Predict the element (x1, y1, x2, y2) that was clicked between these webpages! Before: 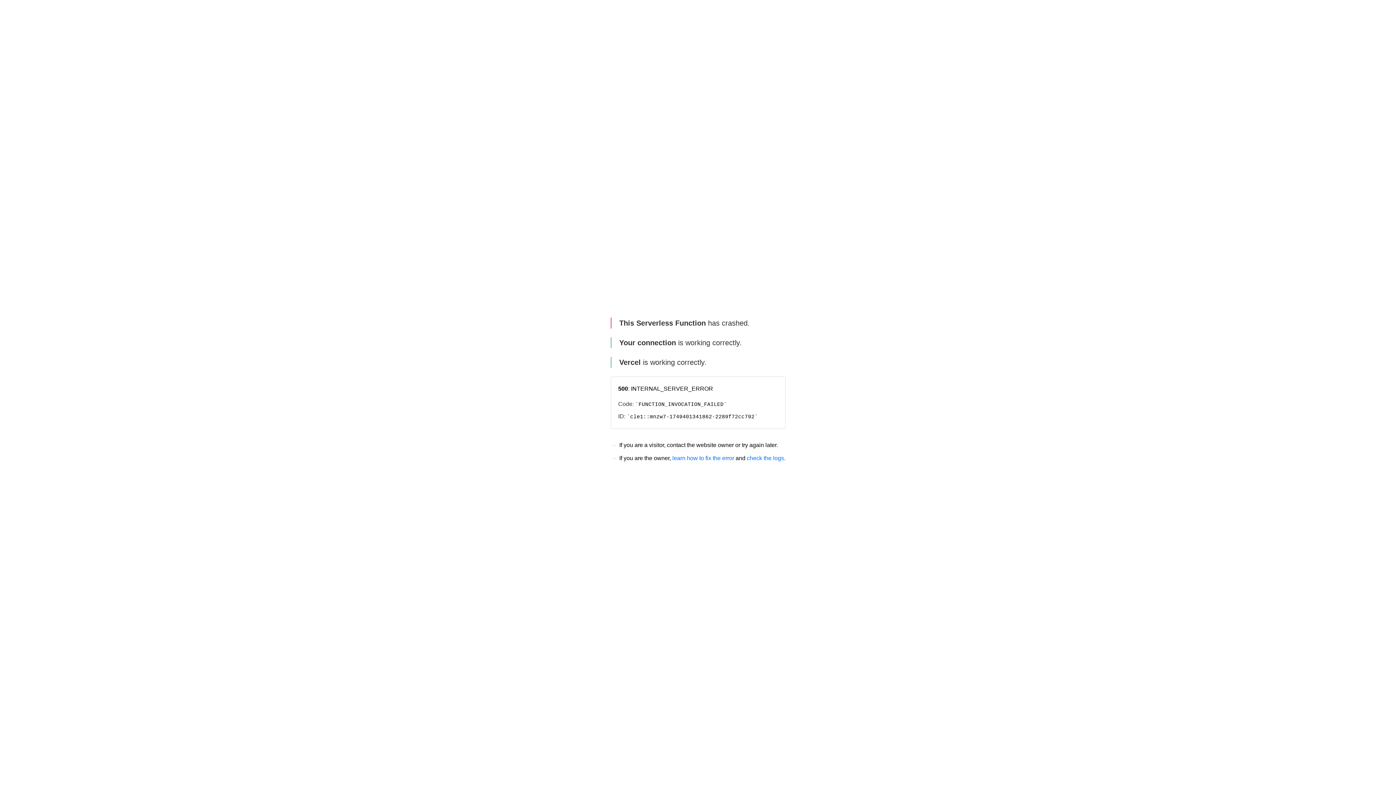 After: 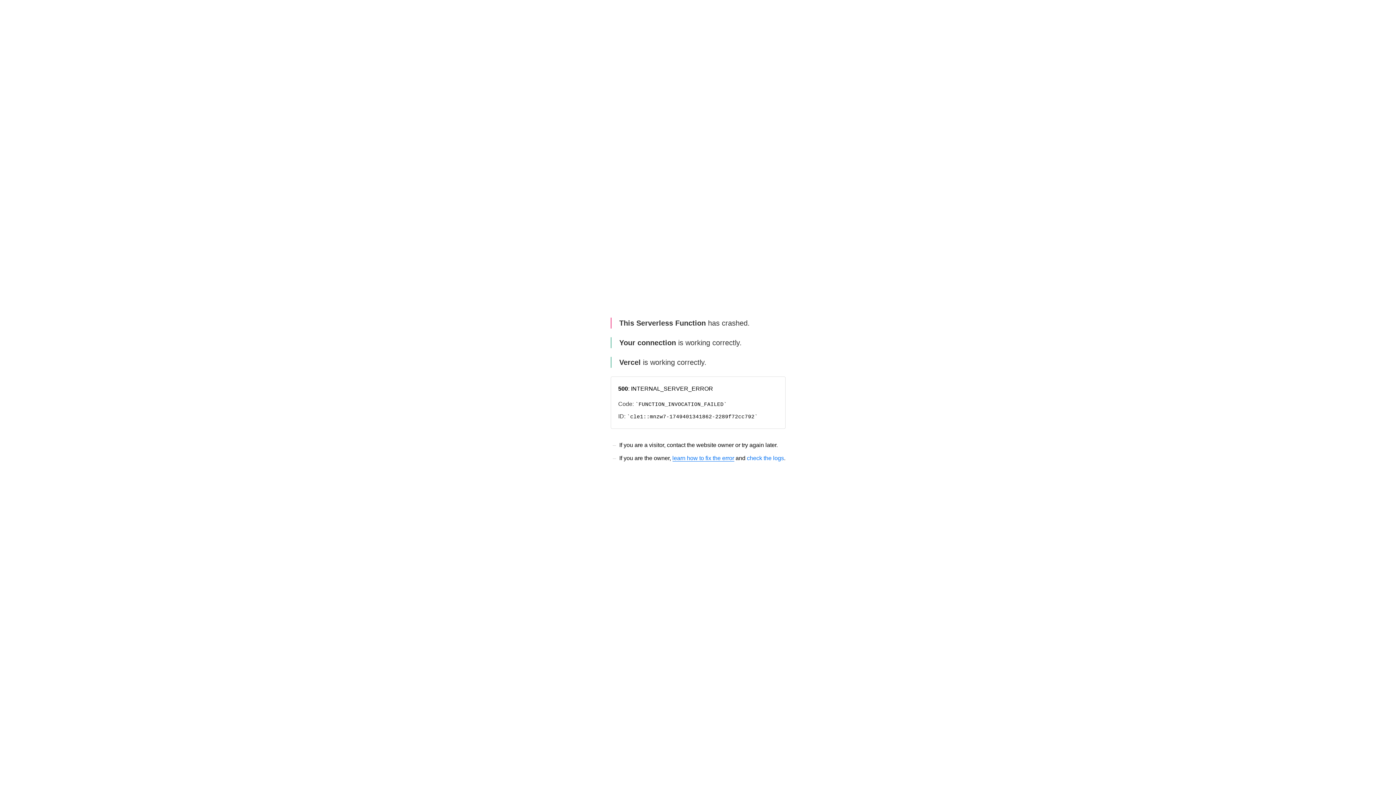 Action: label: learn how to fix the error bbox: (672, 455, 734, 461)